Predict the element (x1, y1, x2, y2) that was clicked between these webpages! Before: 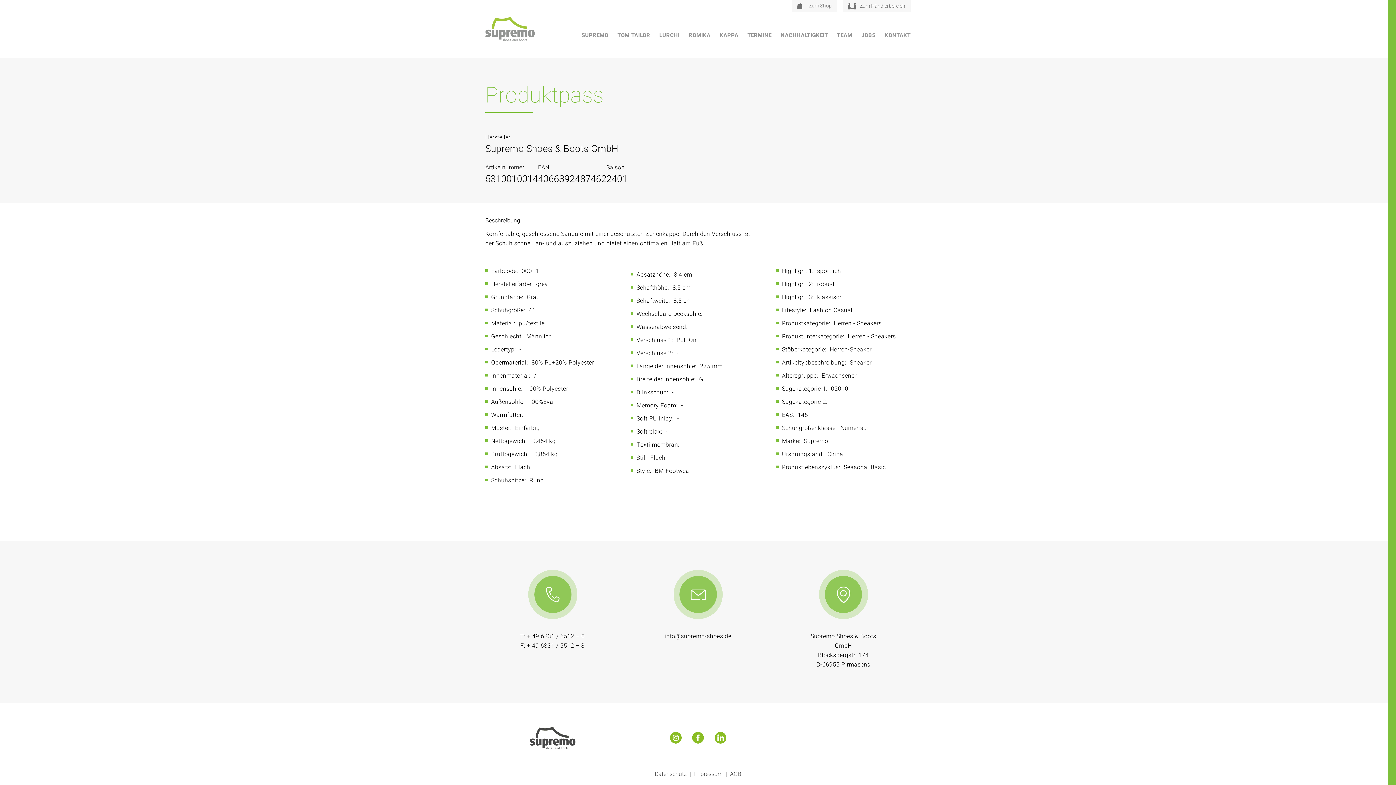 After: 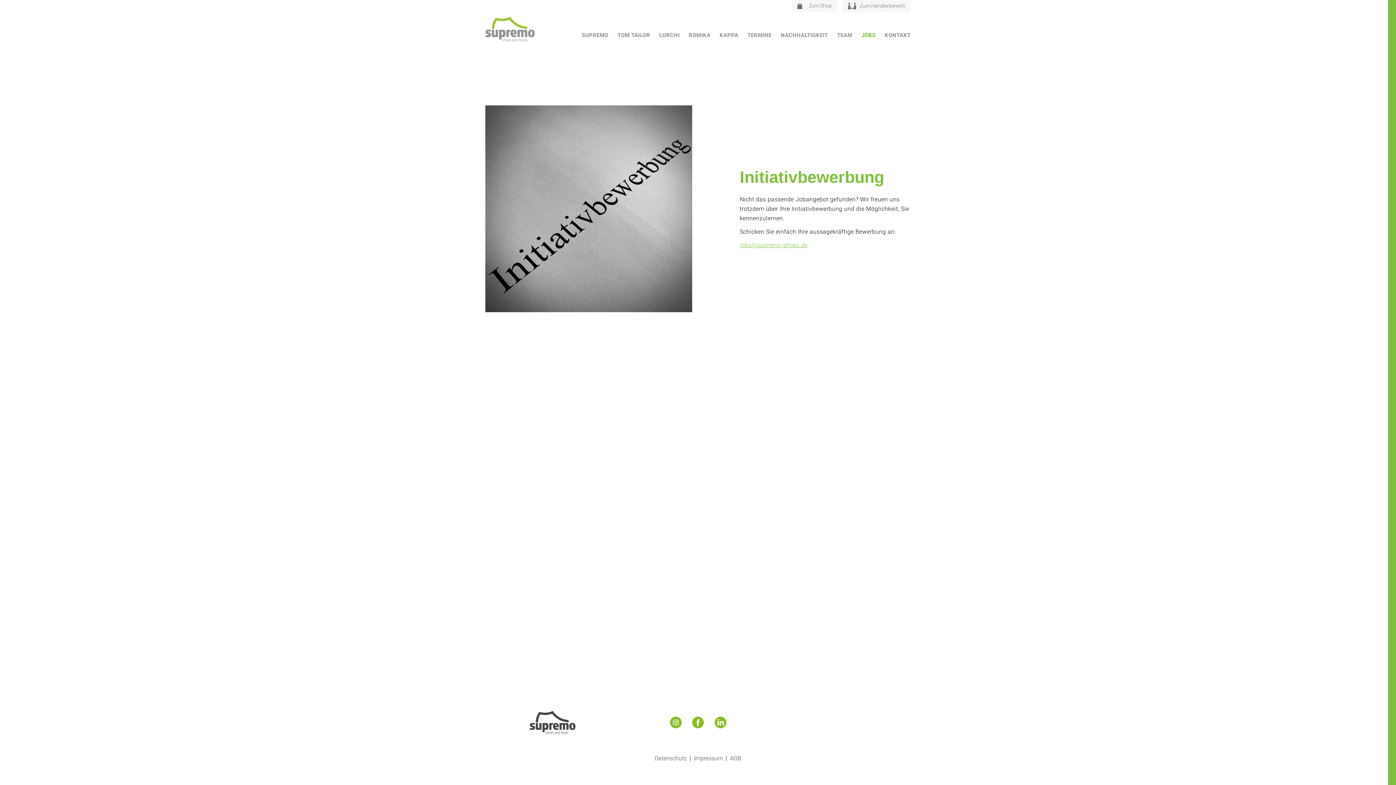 Action: label: JOBS bbox: (861, 31, 875, 39)